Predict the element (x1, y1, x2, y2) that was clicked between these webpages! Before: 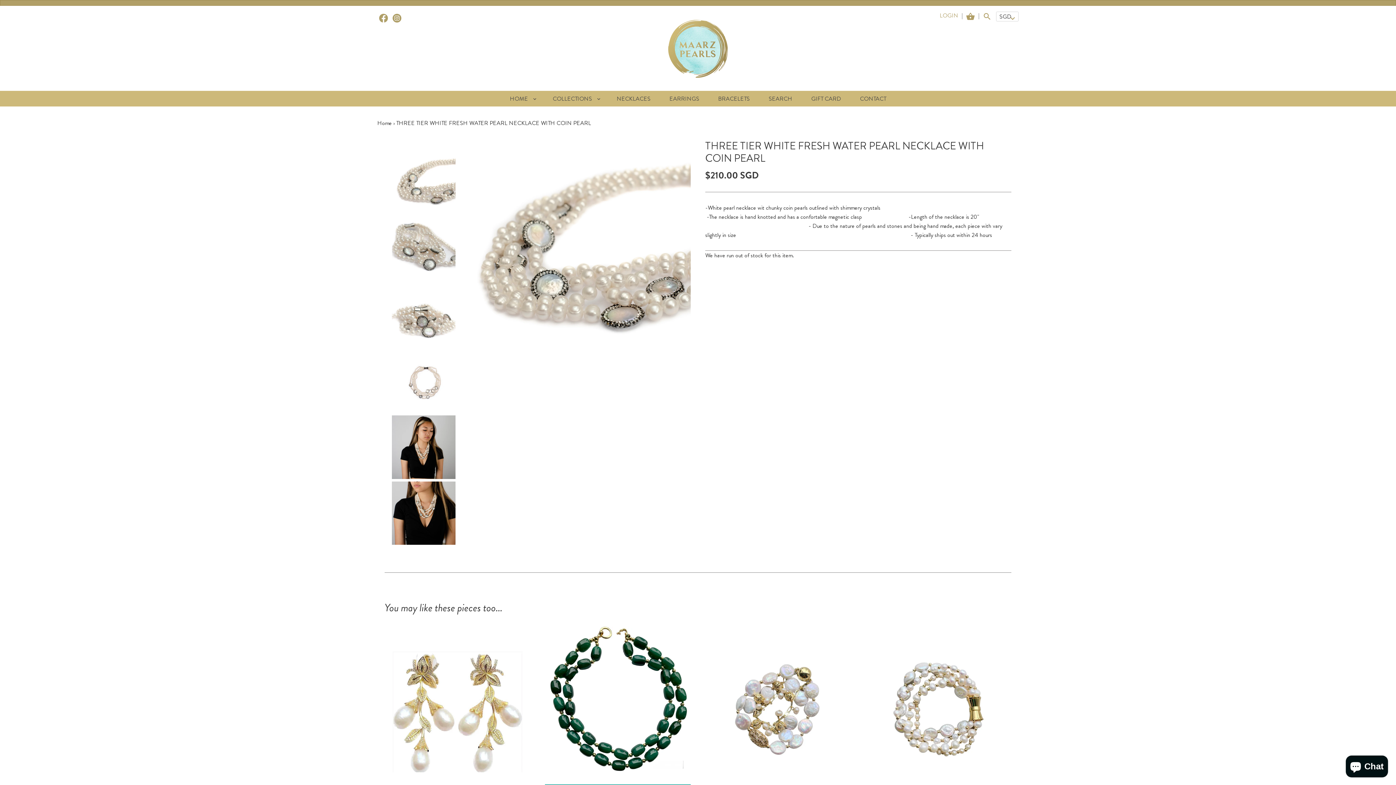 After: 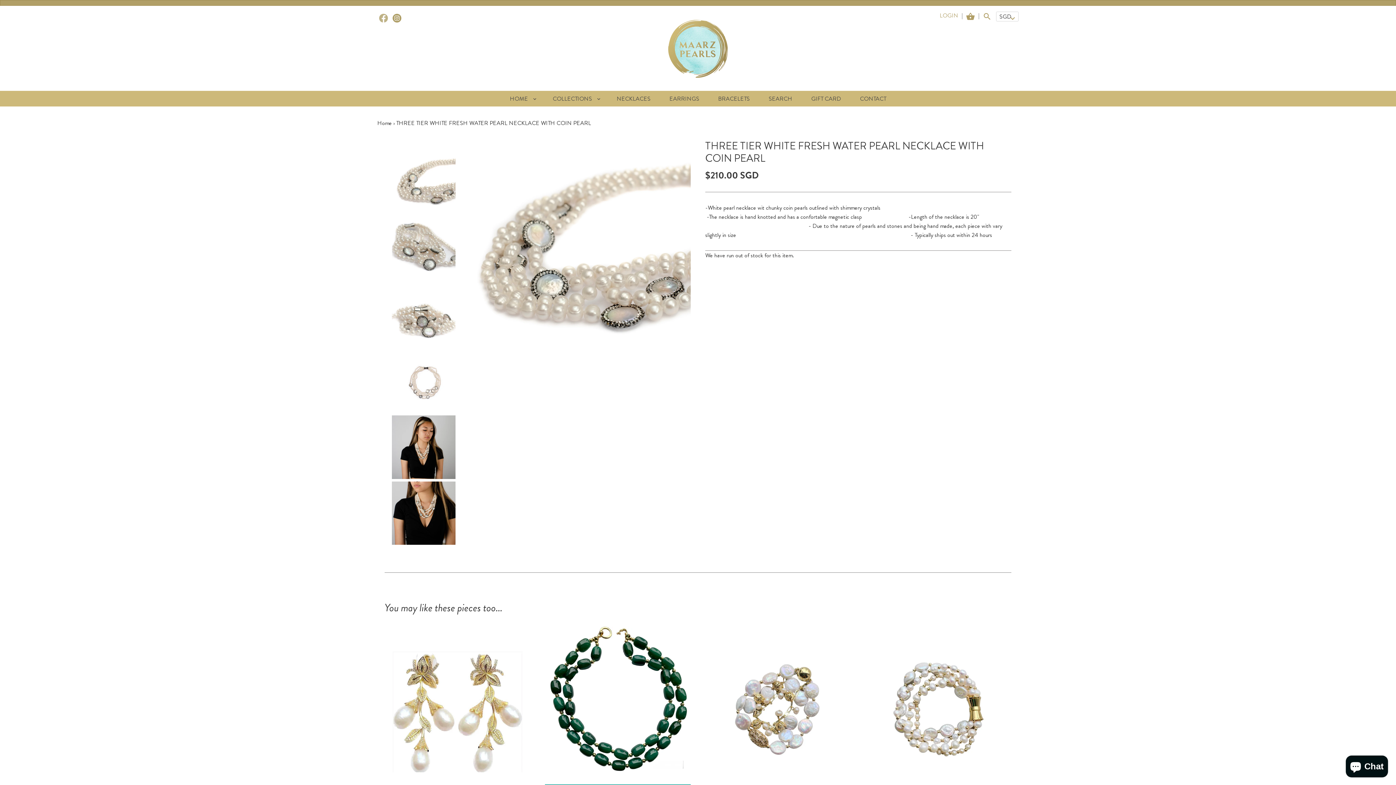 Action: bbox: (379, 11, 387, 24)